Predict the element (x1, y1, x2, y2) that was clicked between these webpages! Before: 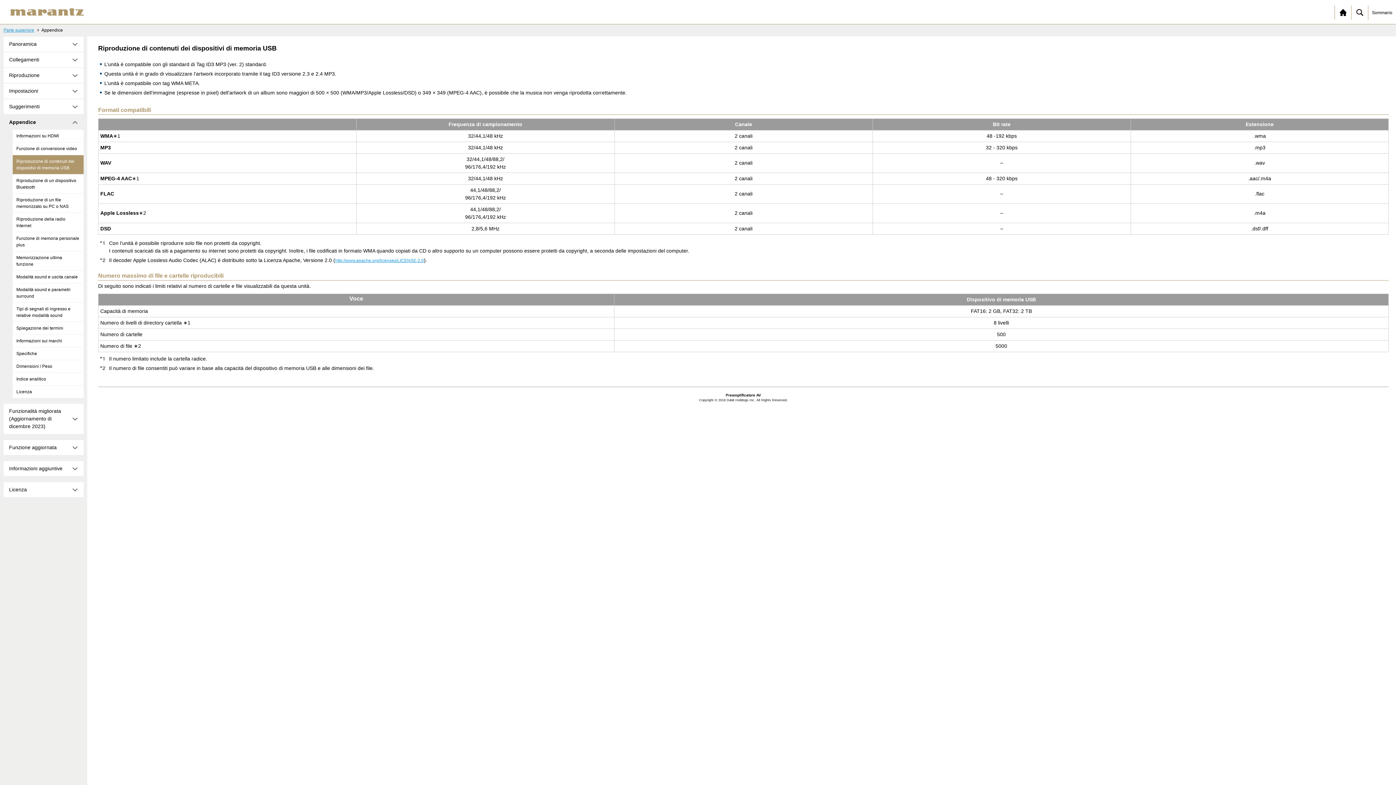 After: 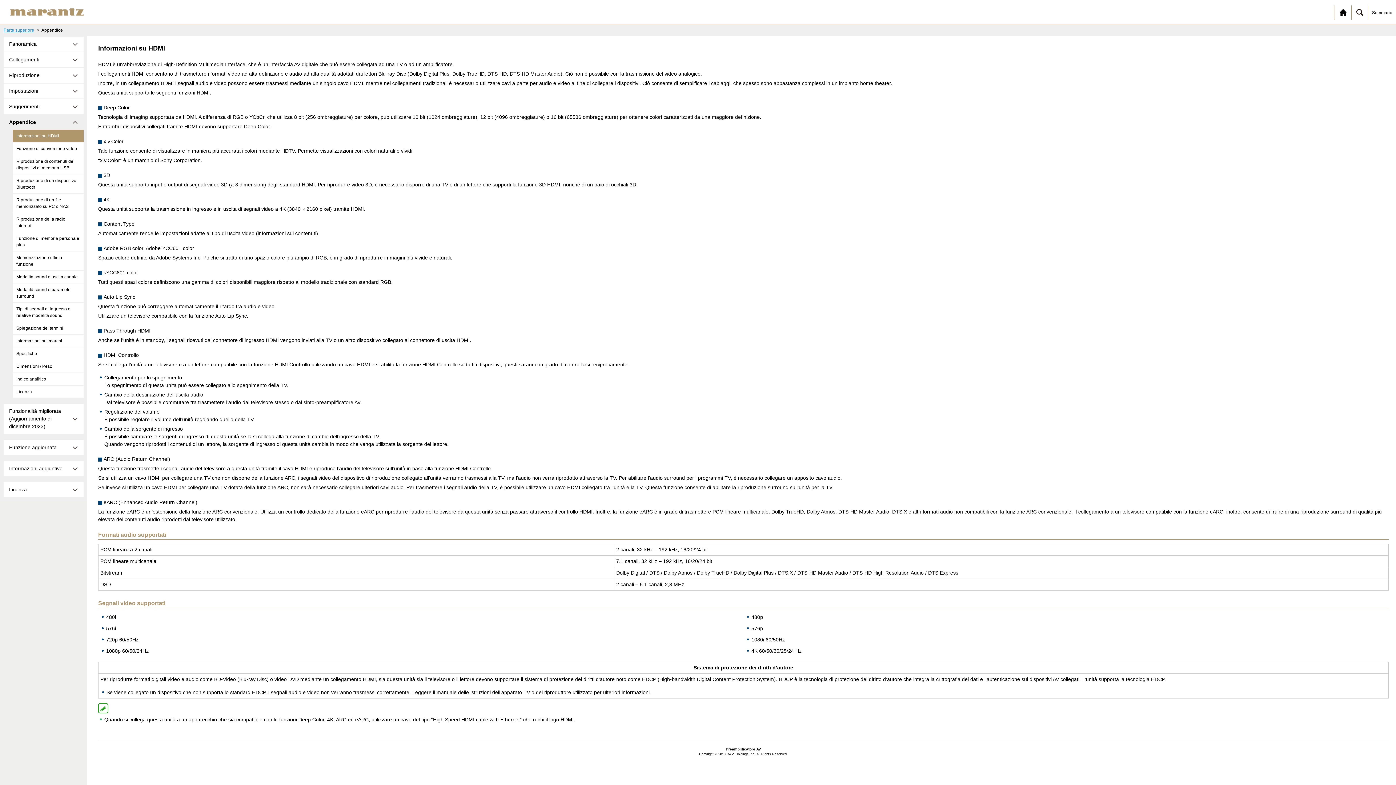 Action: label: Informazioni su HDMI bbox: (12, 129, 83, 142)